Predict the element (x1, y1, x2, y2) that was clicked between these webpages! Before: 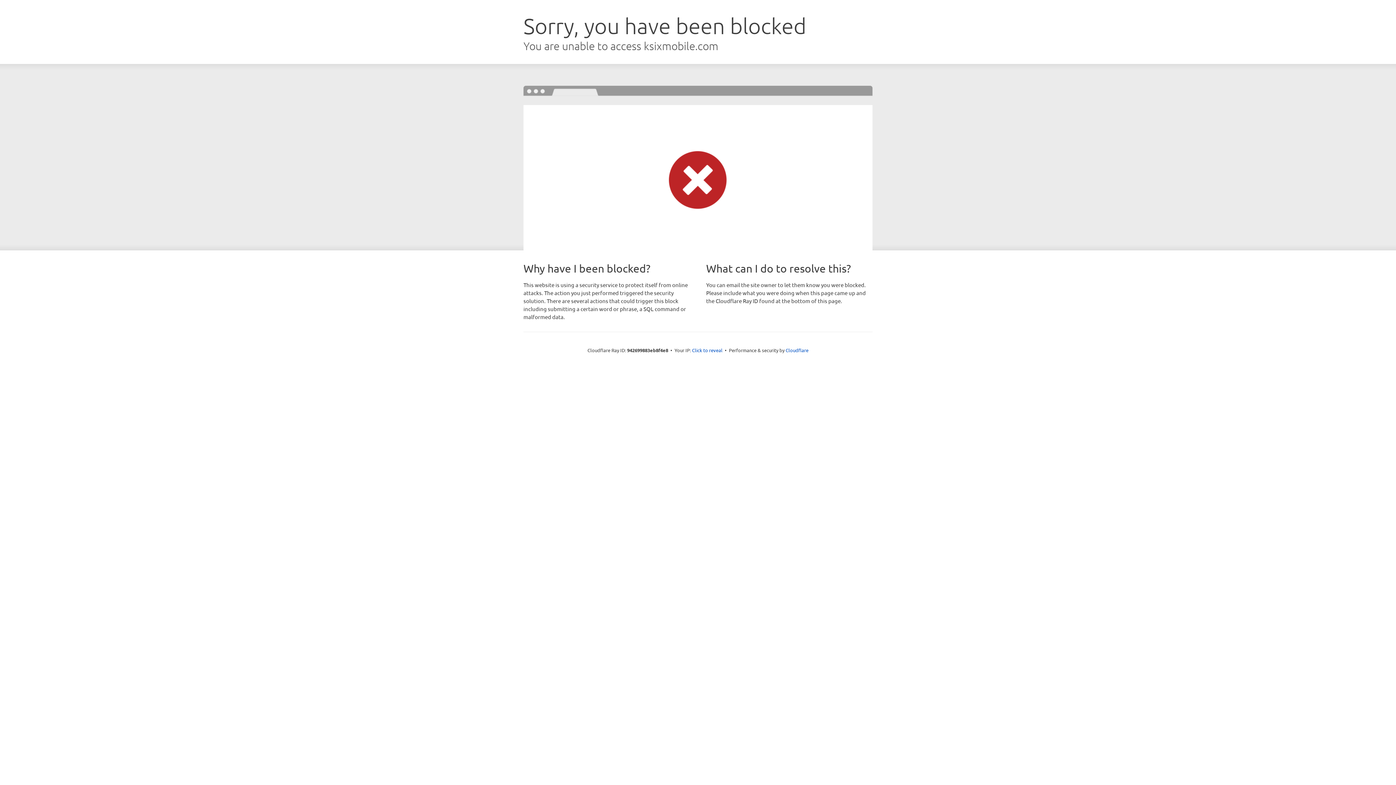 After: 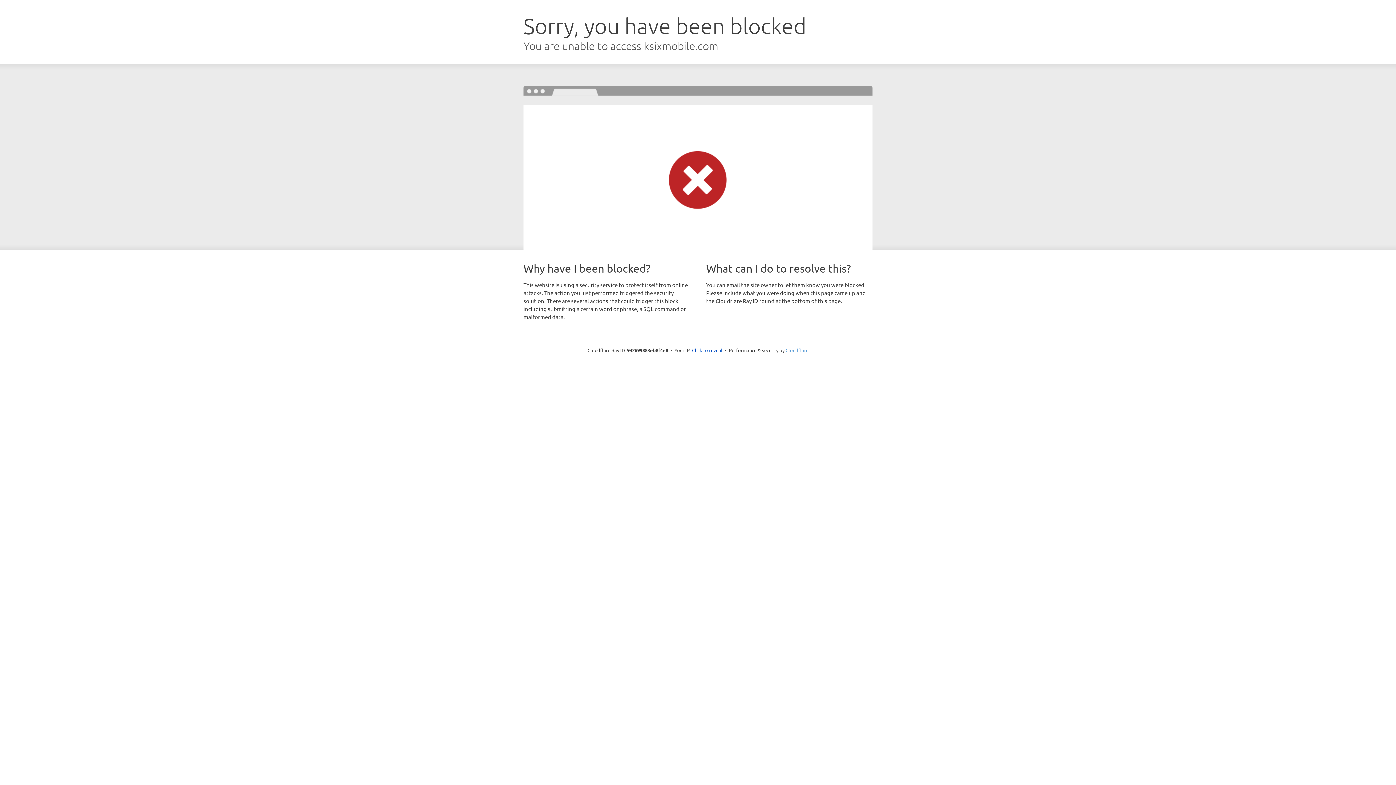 Action: bbox: (785, 347, 808, 353) label: Cloudflare